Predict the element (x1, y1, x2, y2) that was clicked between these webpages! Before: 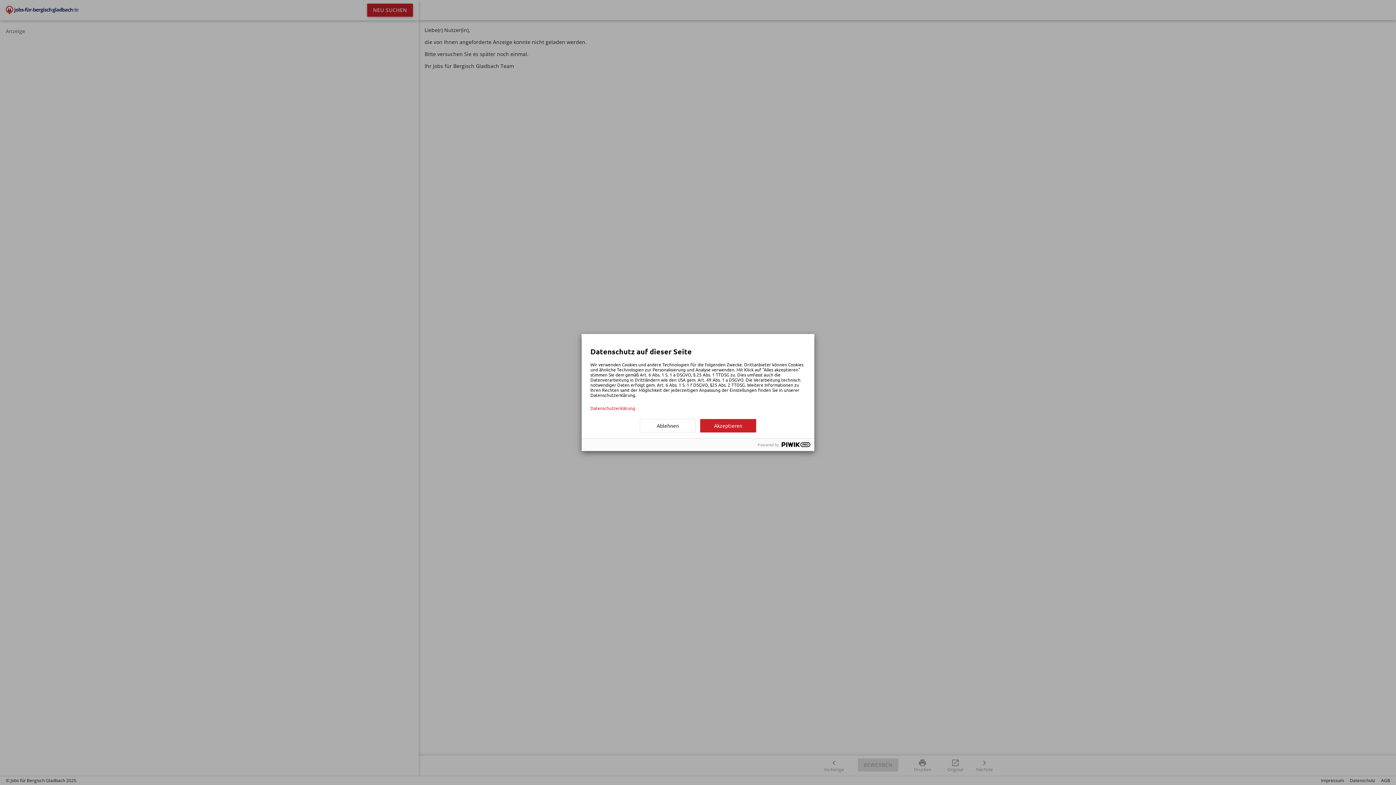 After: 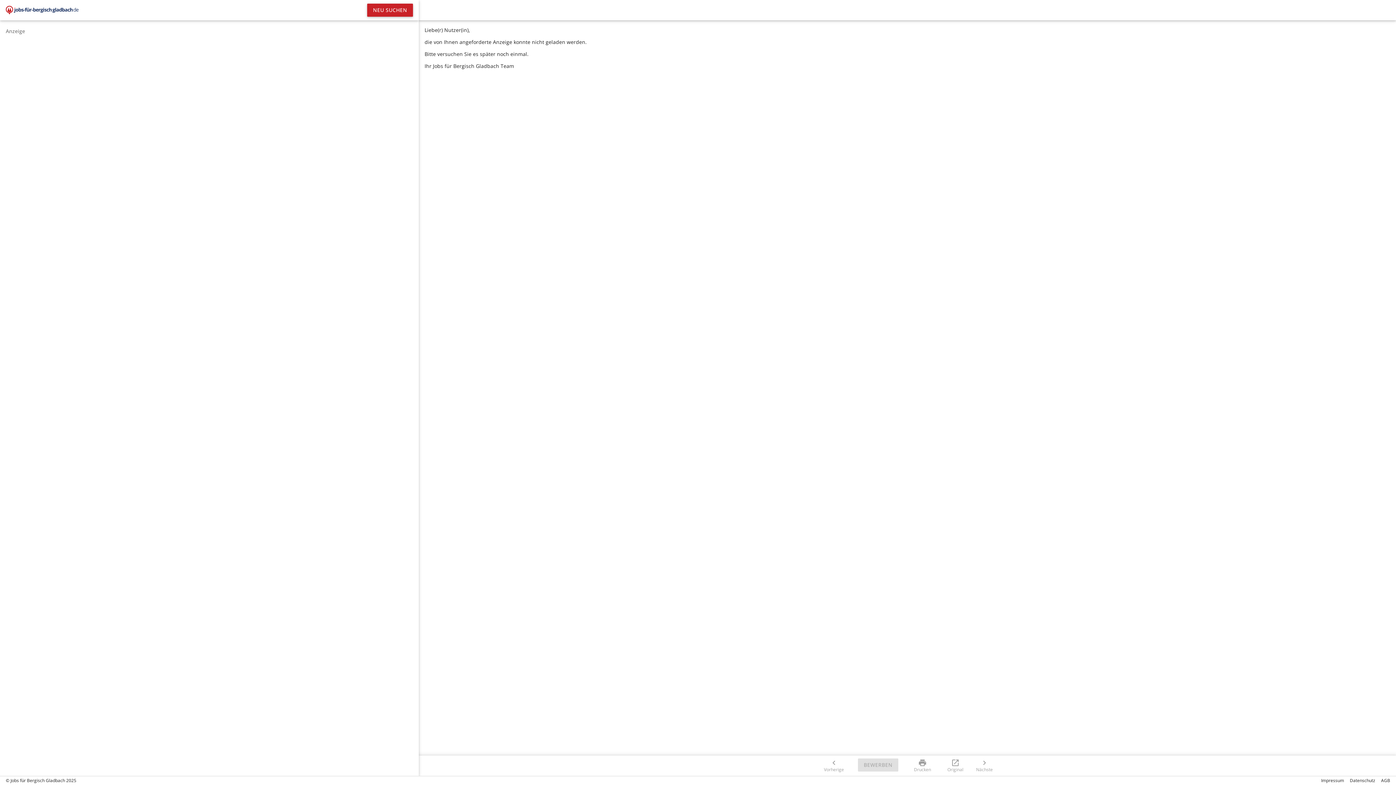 Action: label: Akzeptieren bbox: (700, 419, 756, 432)